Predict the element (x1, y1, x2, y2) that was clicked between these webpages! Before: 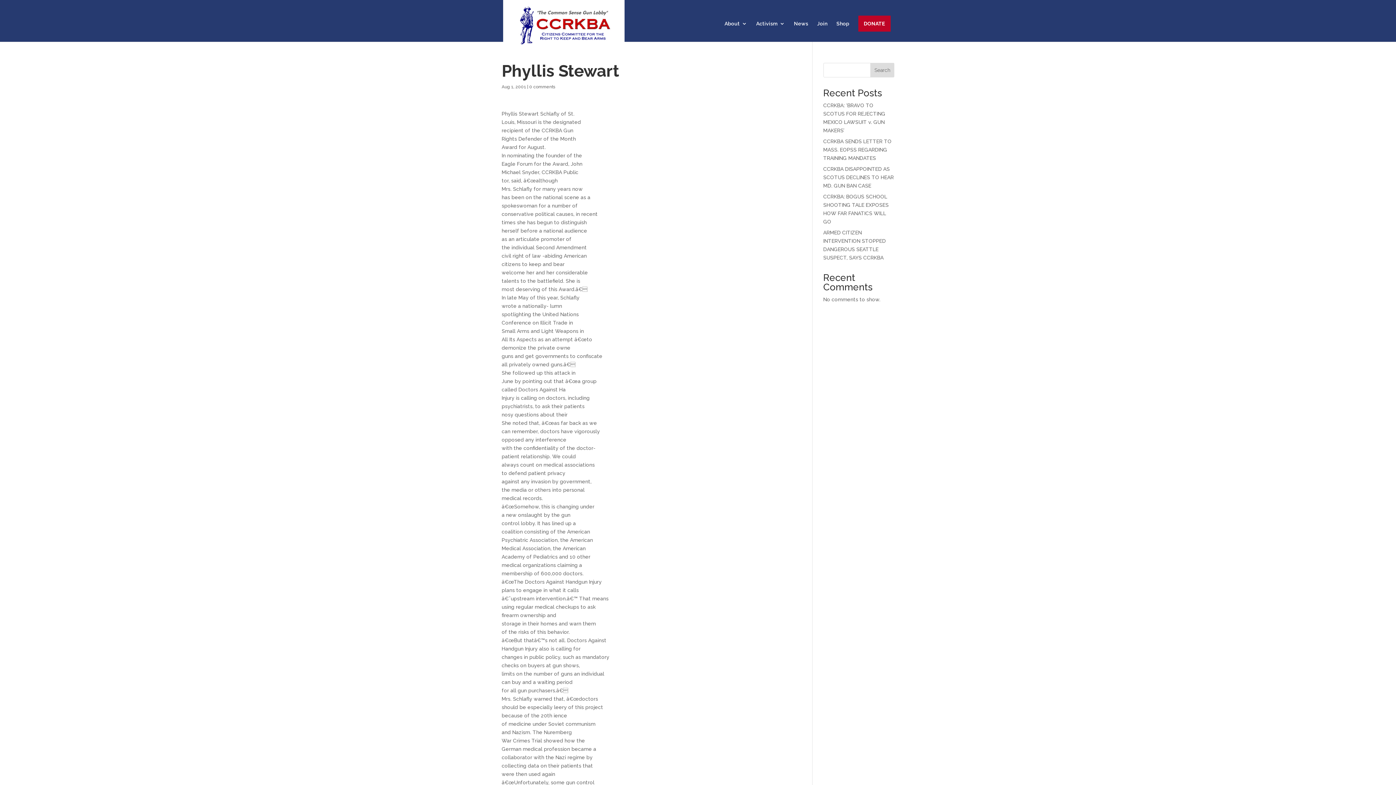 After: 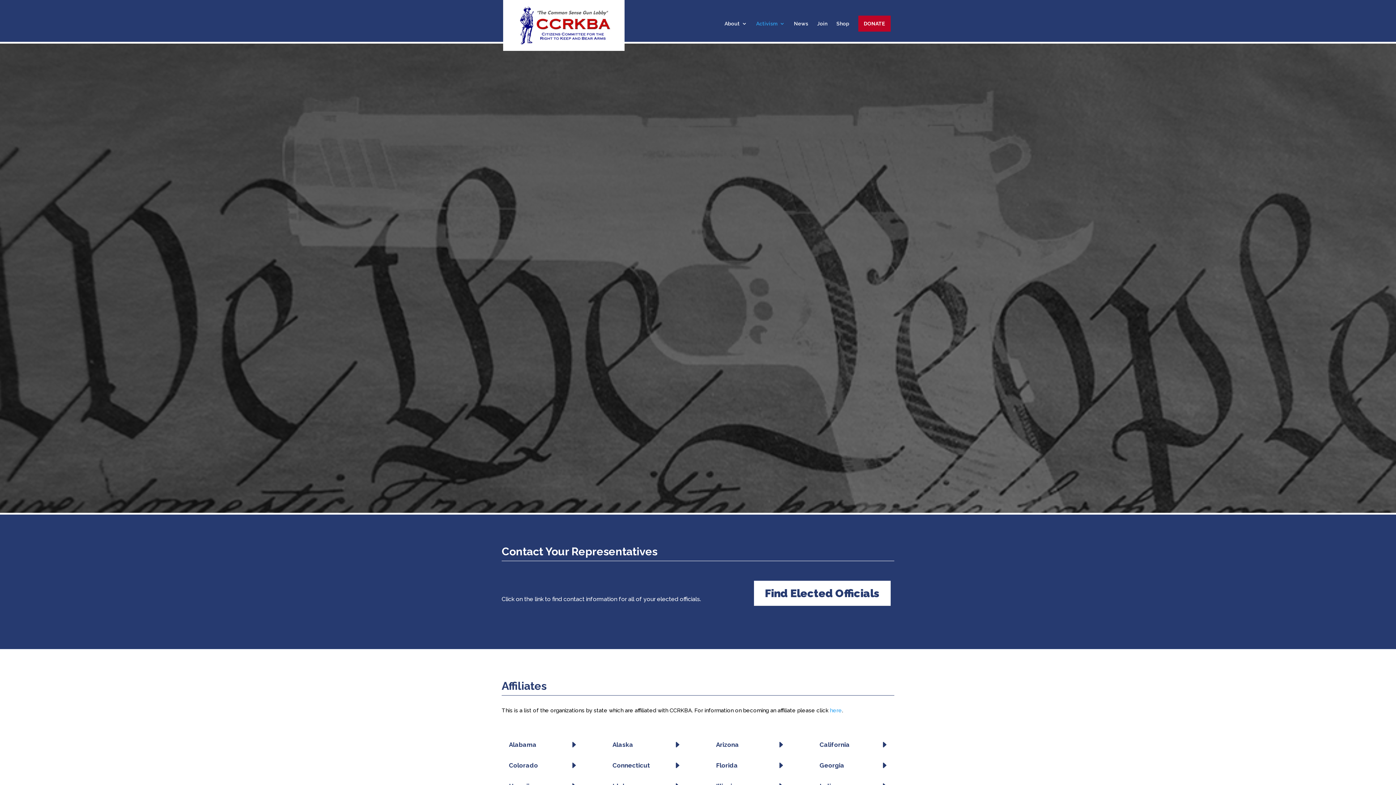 Action: bbox: (756, 21, 785, 41) label: Activism